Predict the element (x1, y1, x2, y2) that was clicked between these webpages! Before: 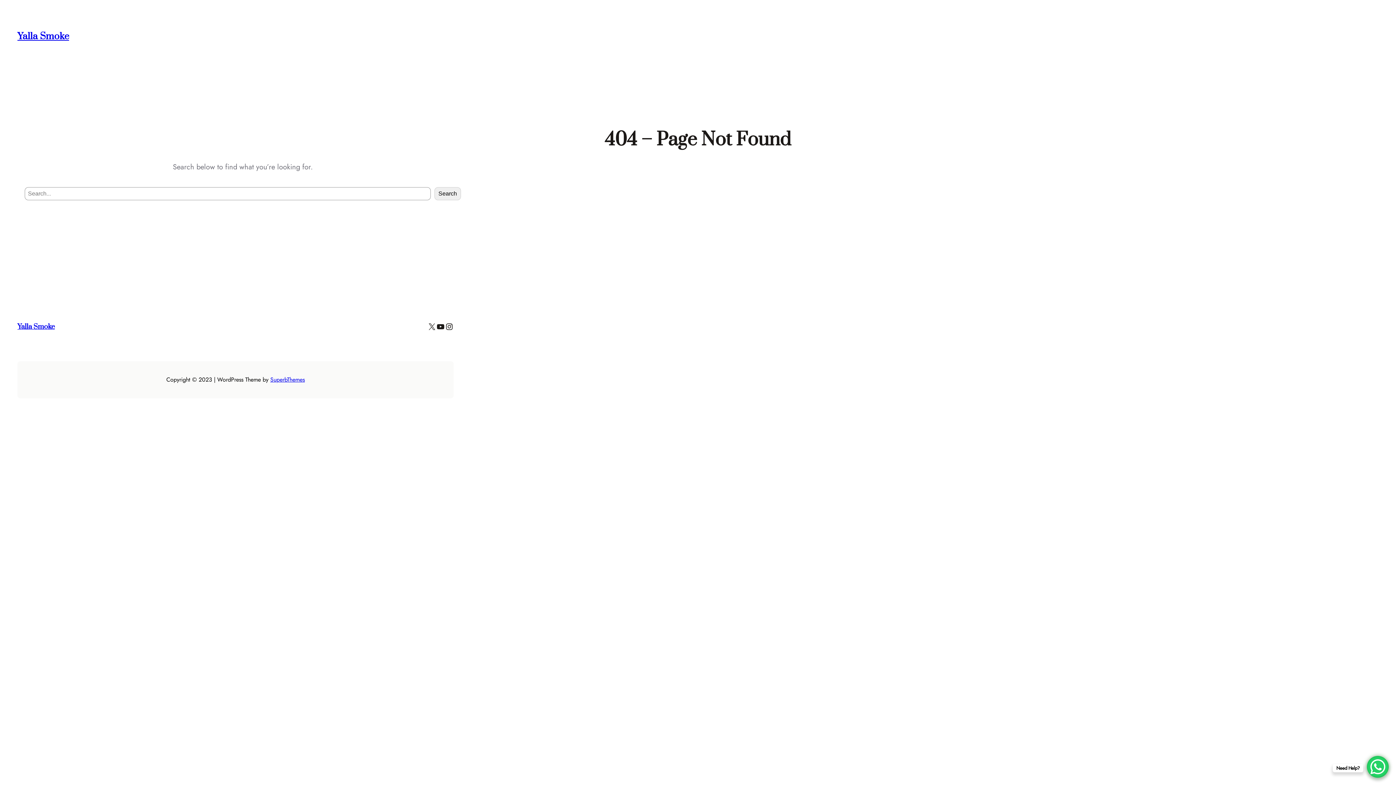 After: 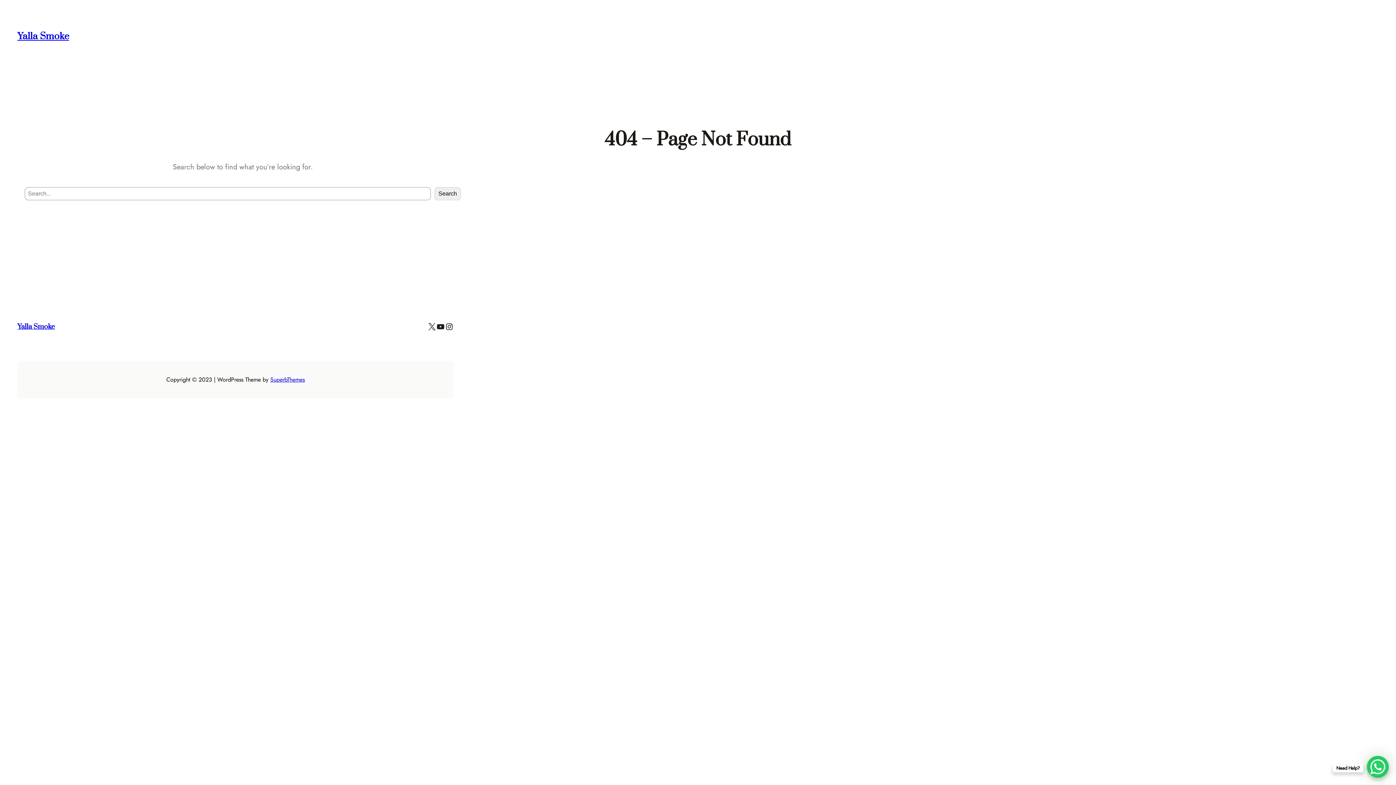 Action: bbox: (427, 322, 436, 331) label: X